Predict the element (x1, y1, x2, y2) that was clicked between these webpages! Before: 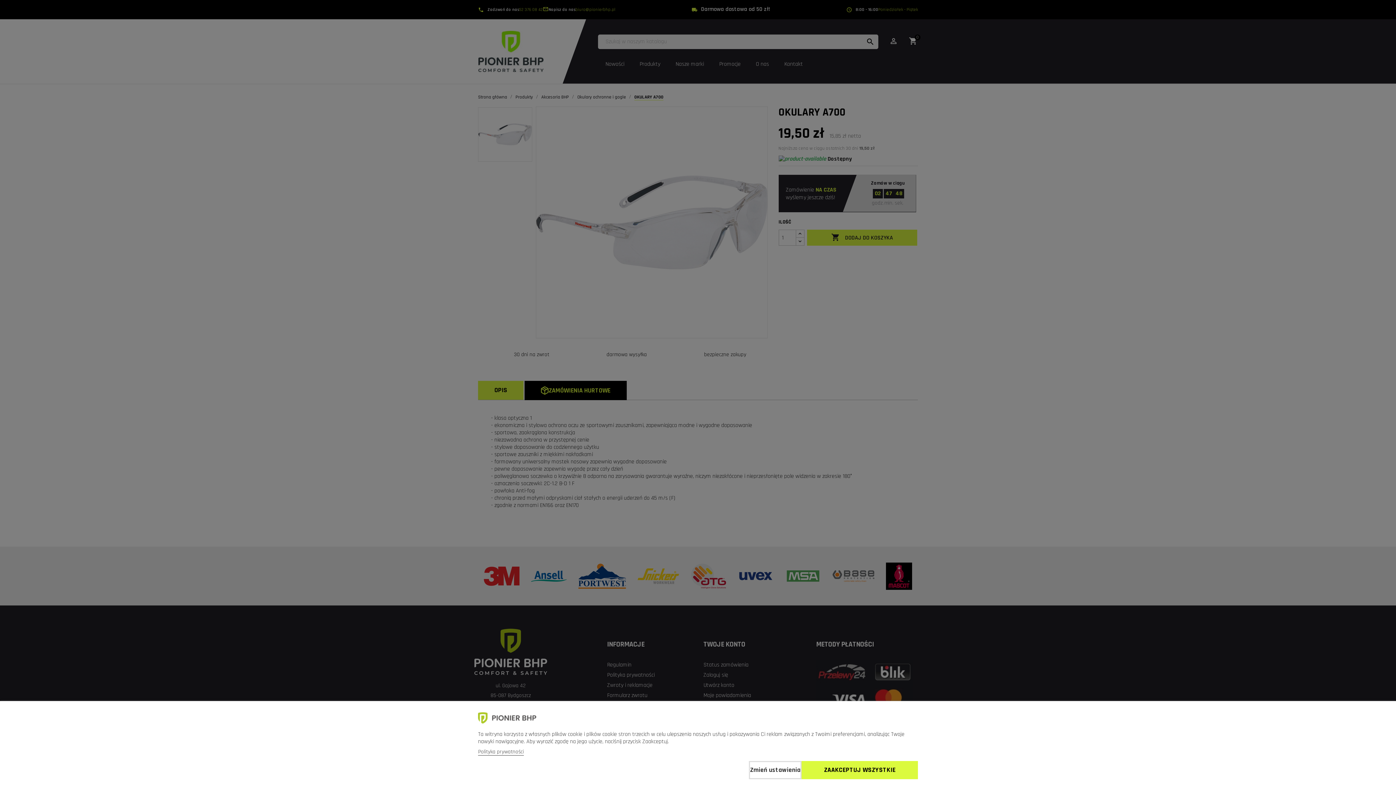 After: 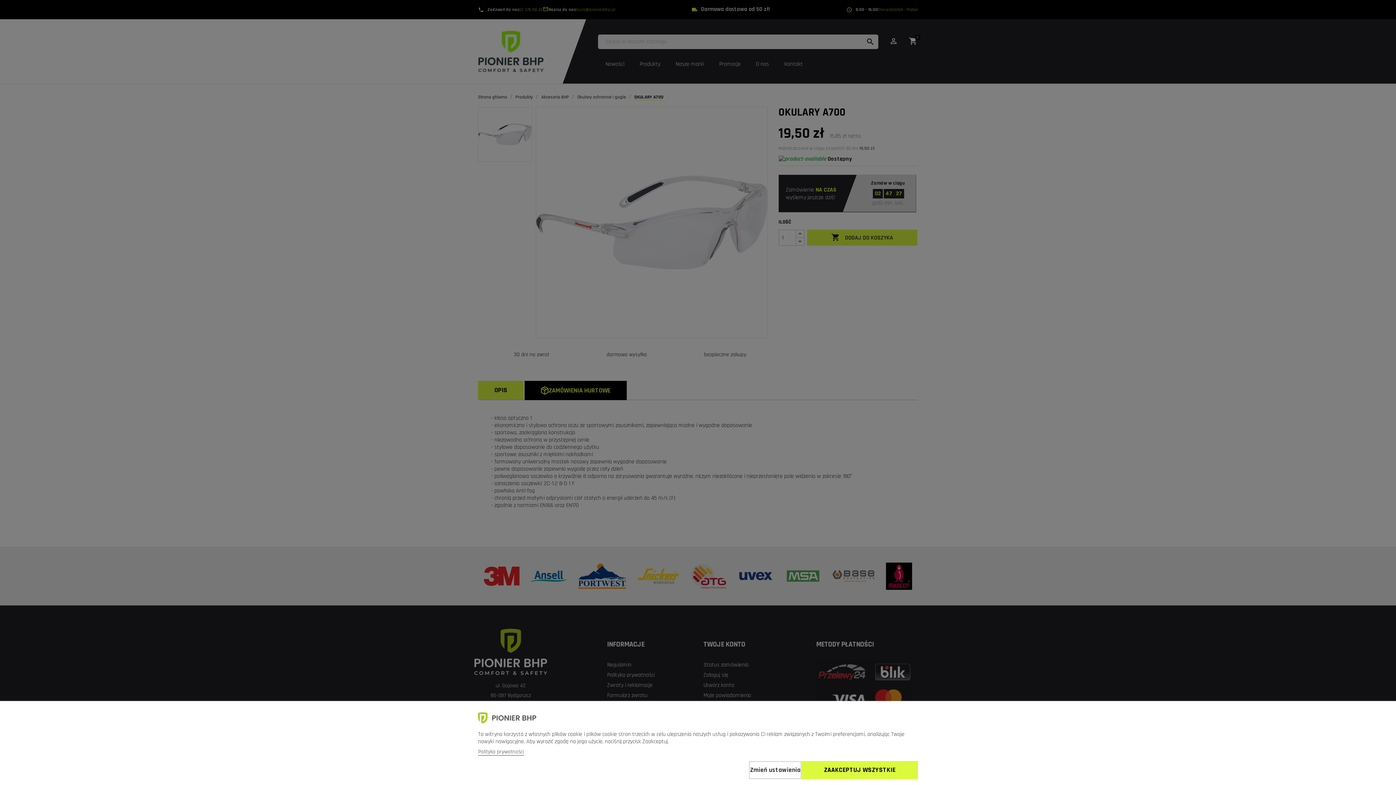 Action: bbox: (478, 748, 524, 756) label: Polityka prywatności